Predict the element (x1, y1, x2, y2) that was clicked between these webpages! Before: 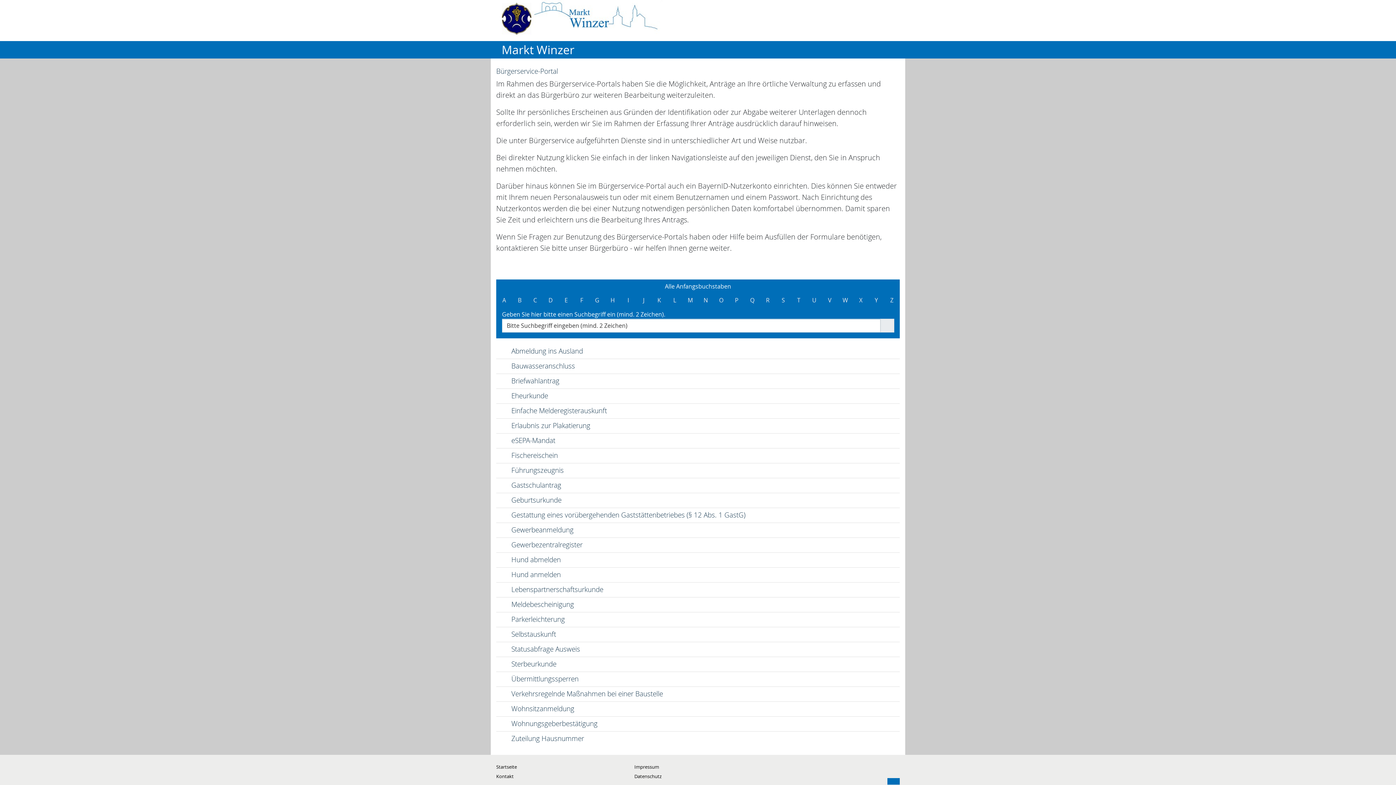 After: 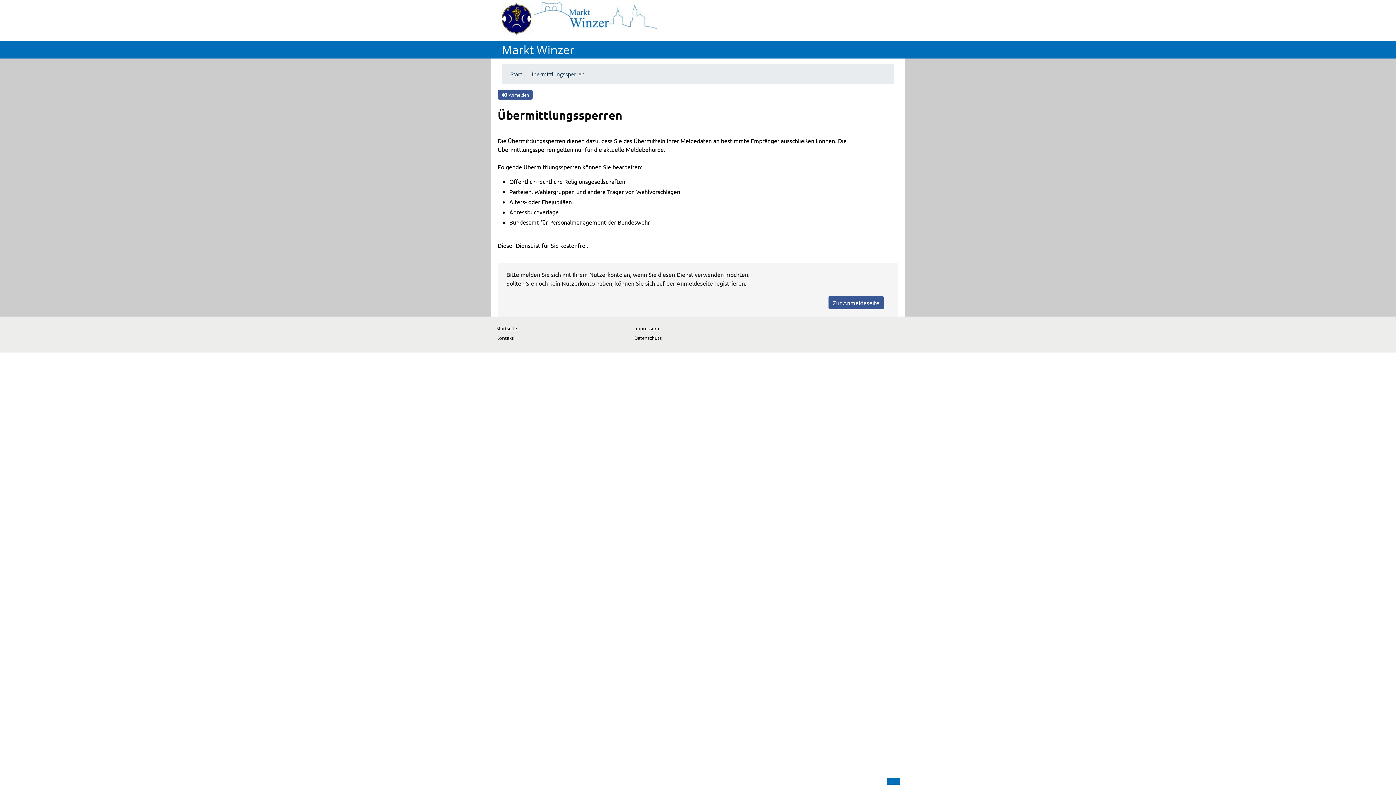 Action: bbox: (502, 675, 894, 684) label: Übermittlungssperren